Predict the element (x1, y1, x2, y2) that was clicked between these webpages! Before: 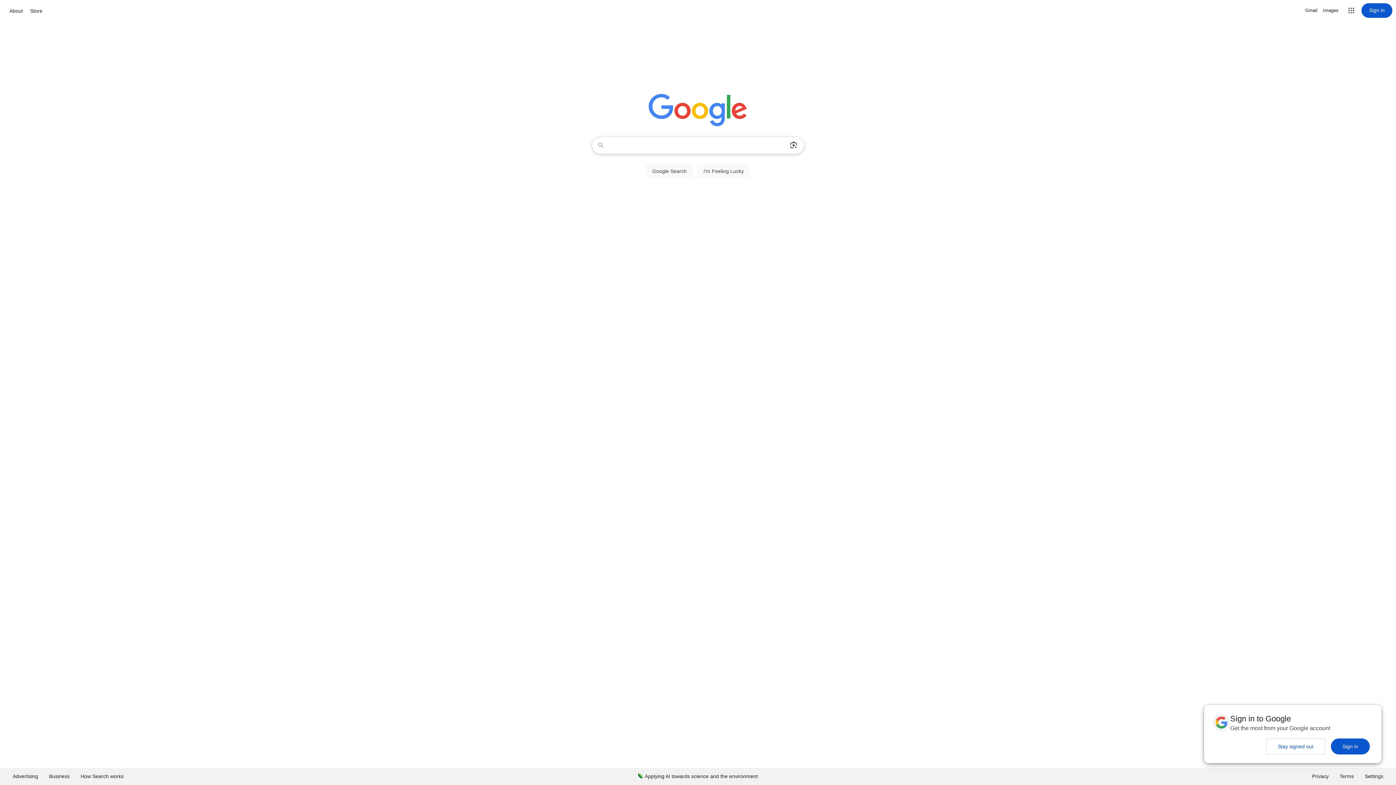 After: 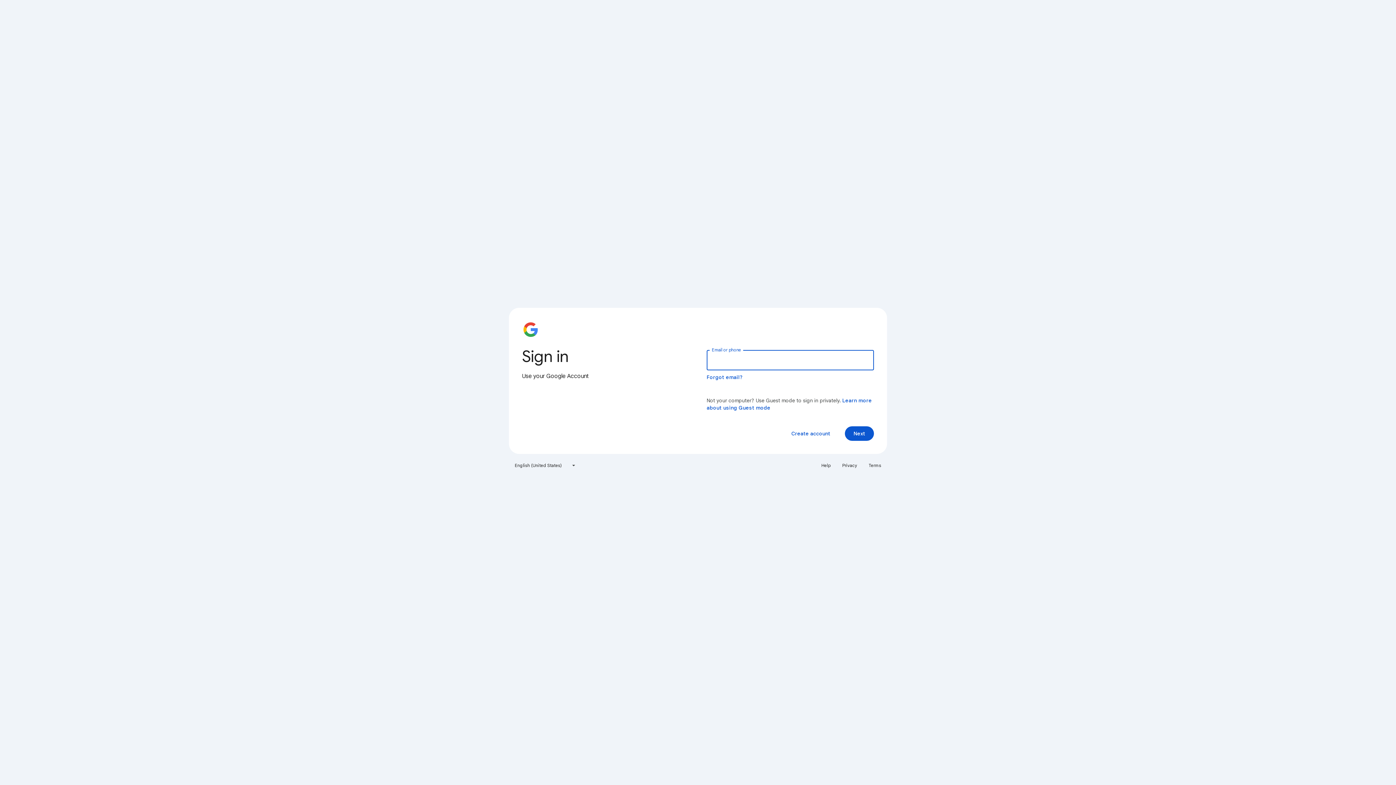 Action: bbox: (1361, 3, 1392, 17) label: Sign in